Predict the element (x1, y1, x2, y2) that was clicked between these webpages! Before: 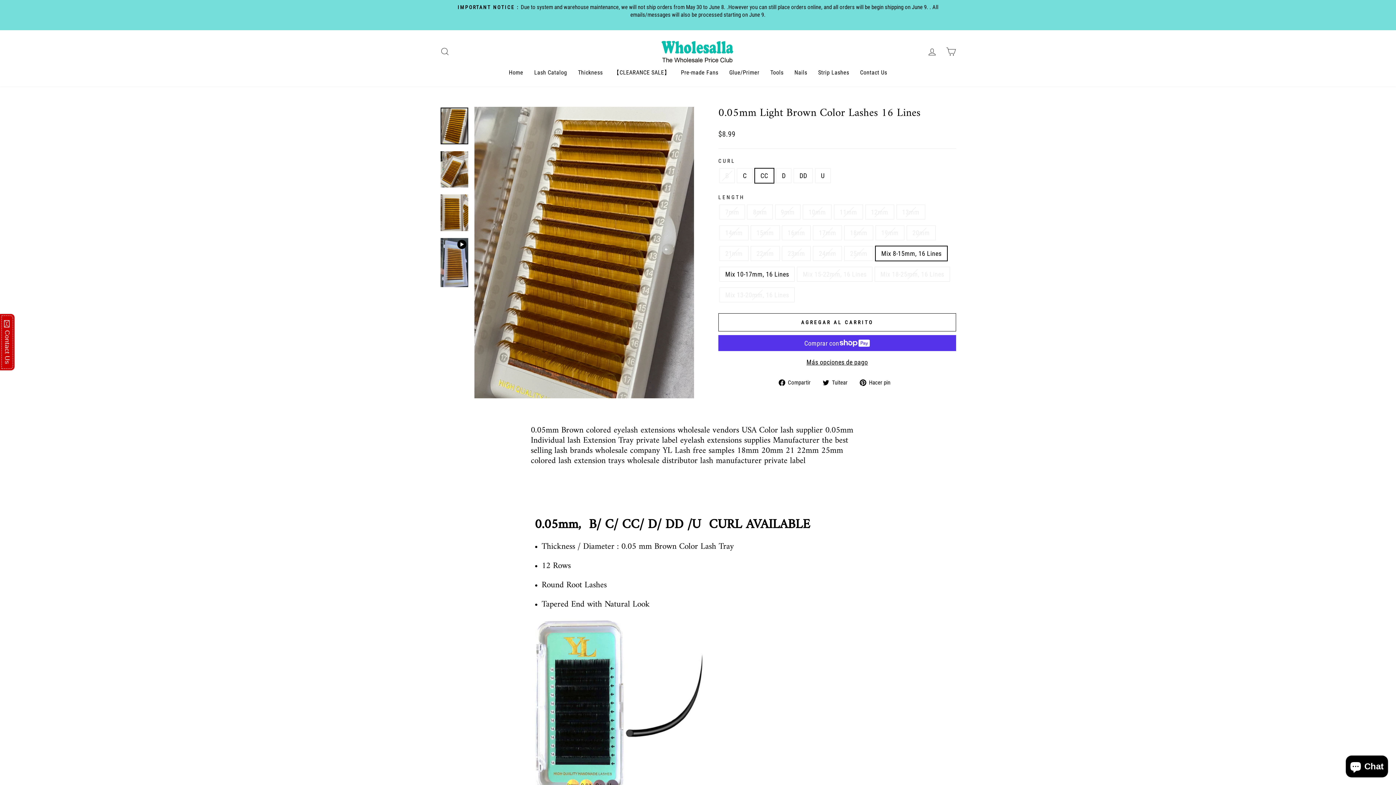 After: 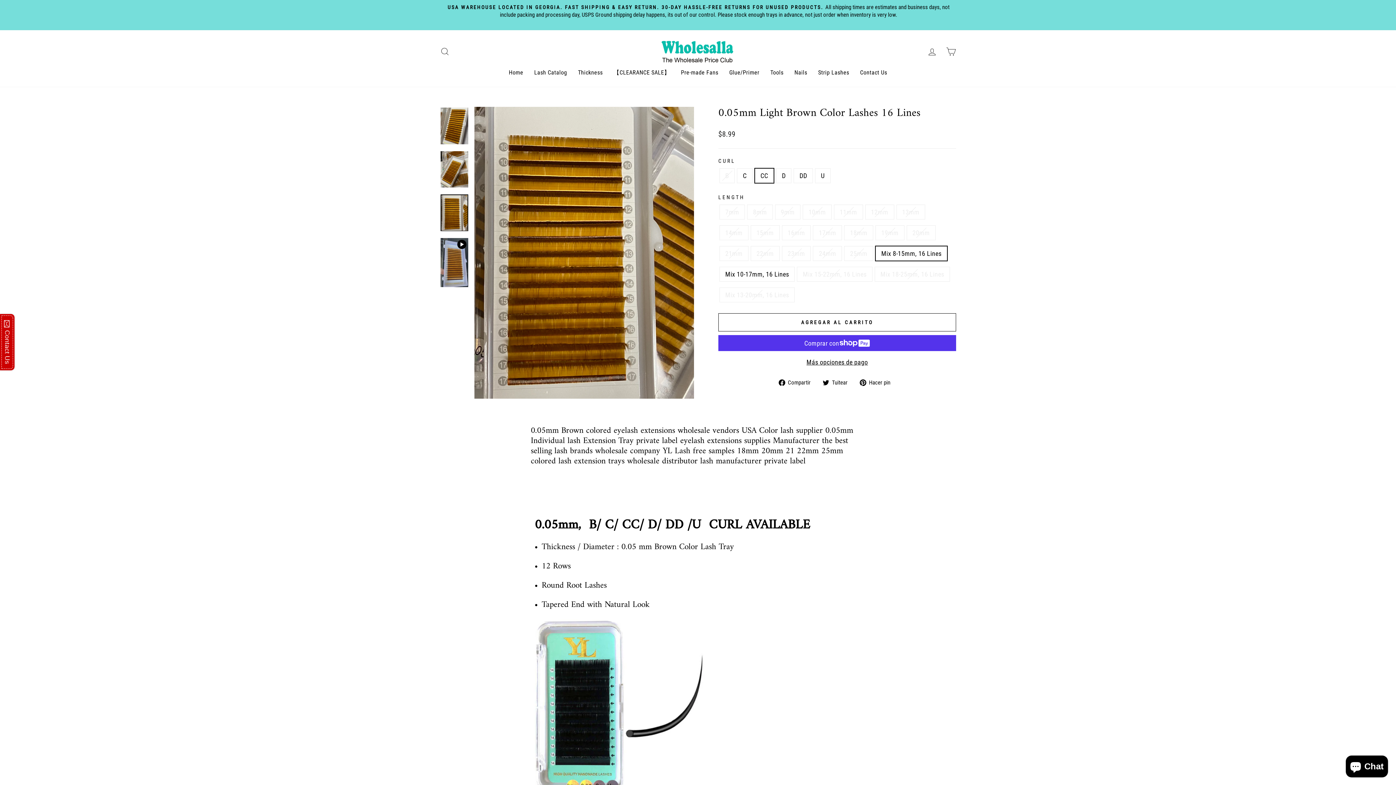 Action: bbox: (440, 194, 468, 231)